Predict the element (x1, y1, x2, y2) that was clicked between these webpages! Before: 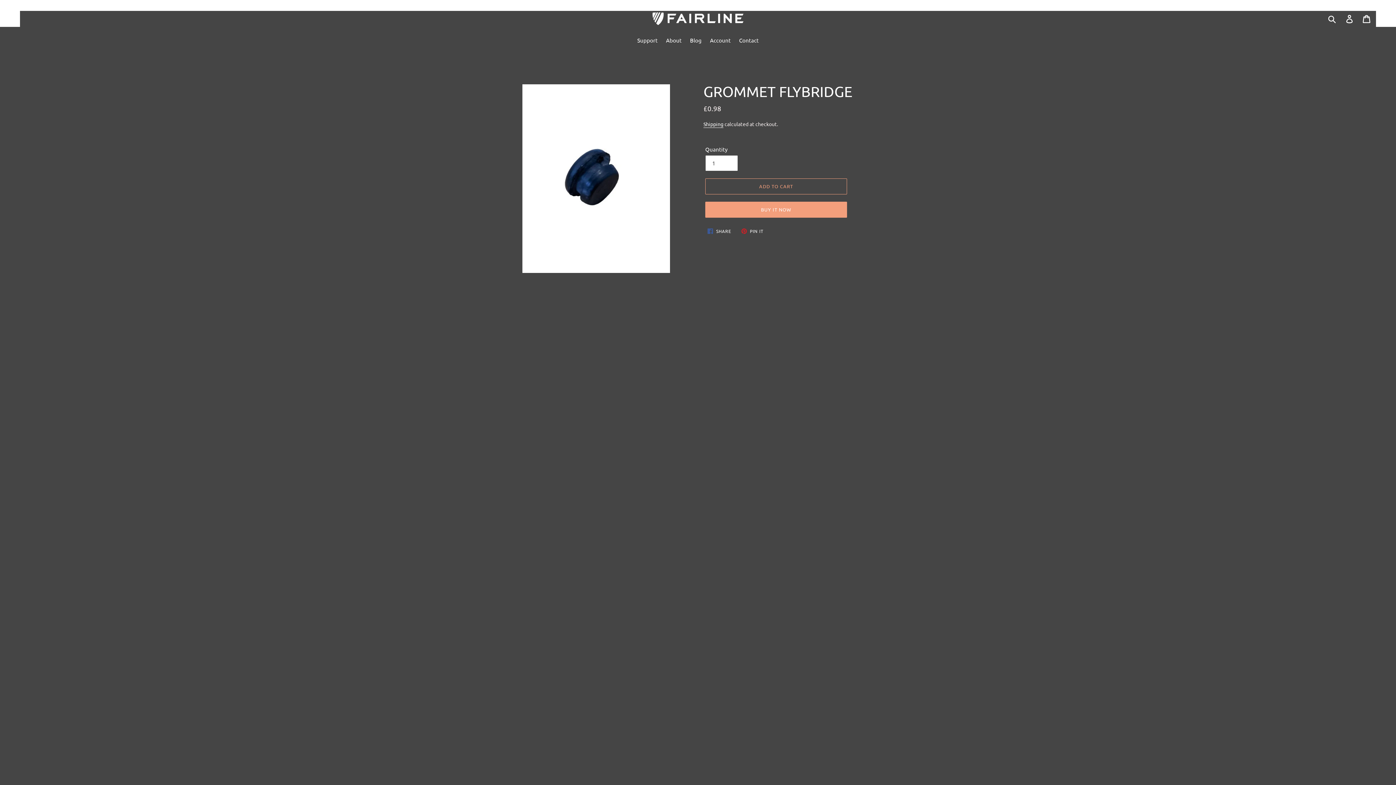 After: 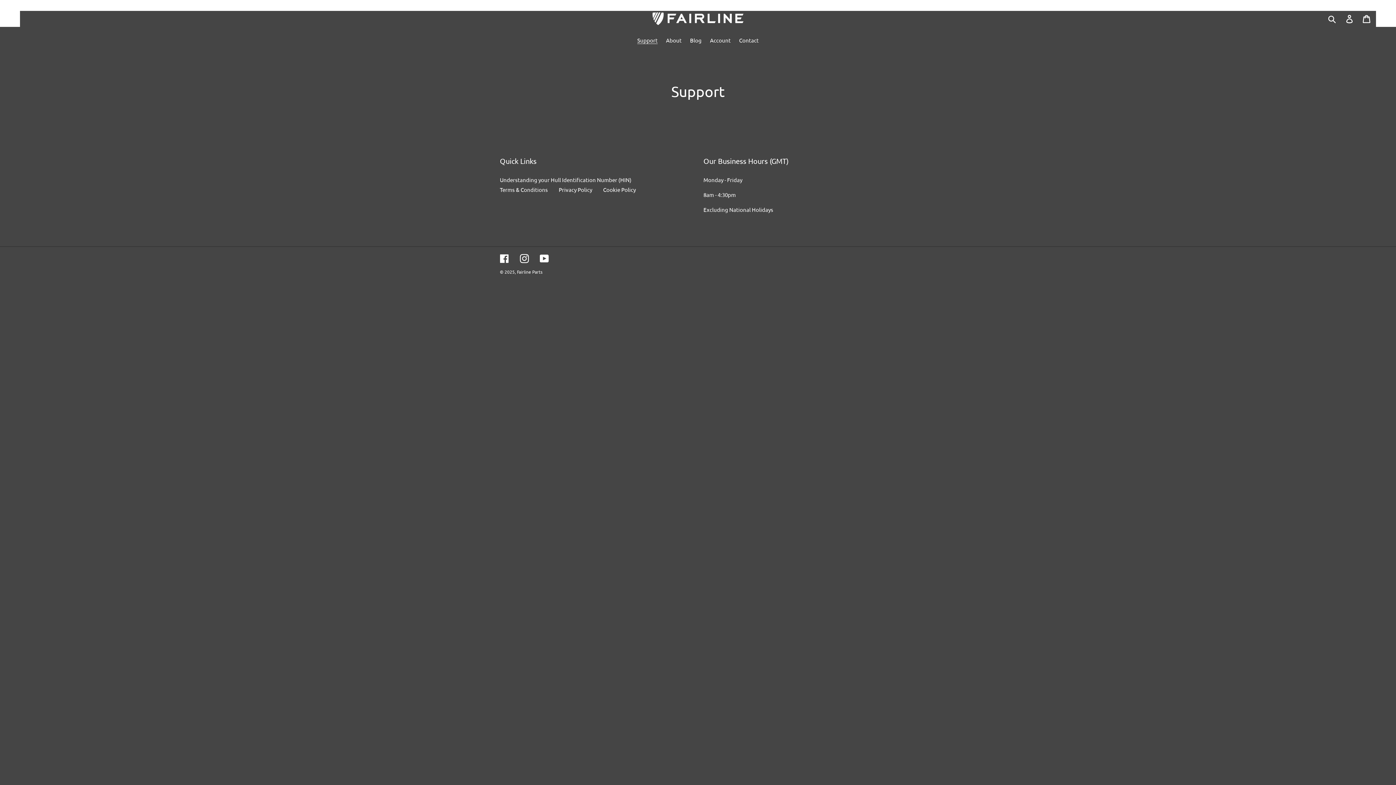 Action: bbox: (633, 36, 661, 45) label: Support